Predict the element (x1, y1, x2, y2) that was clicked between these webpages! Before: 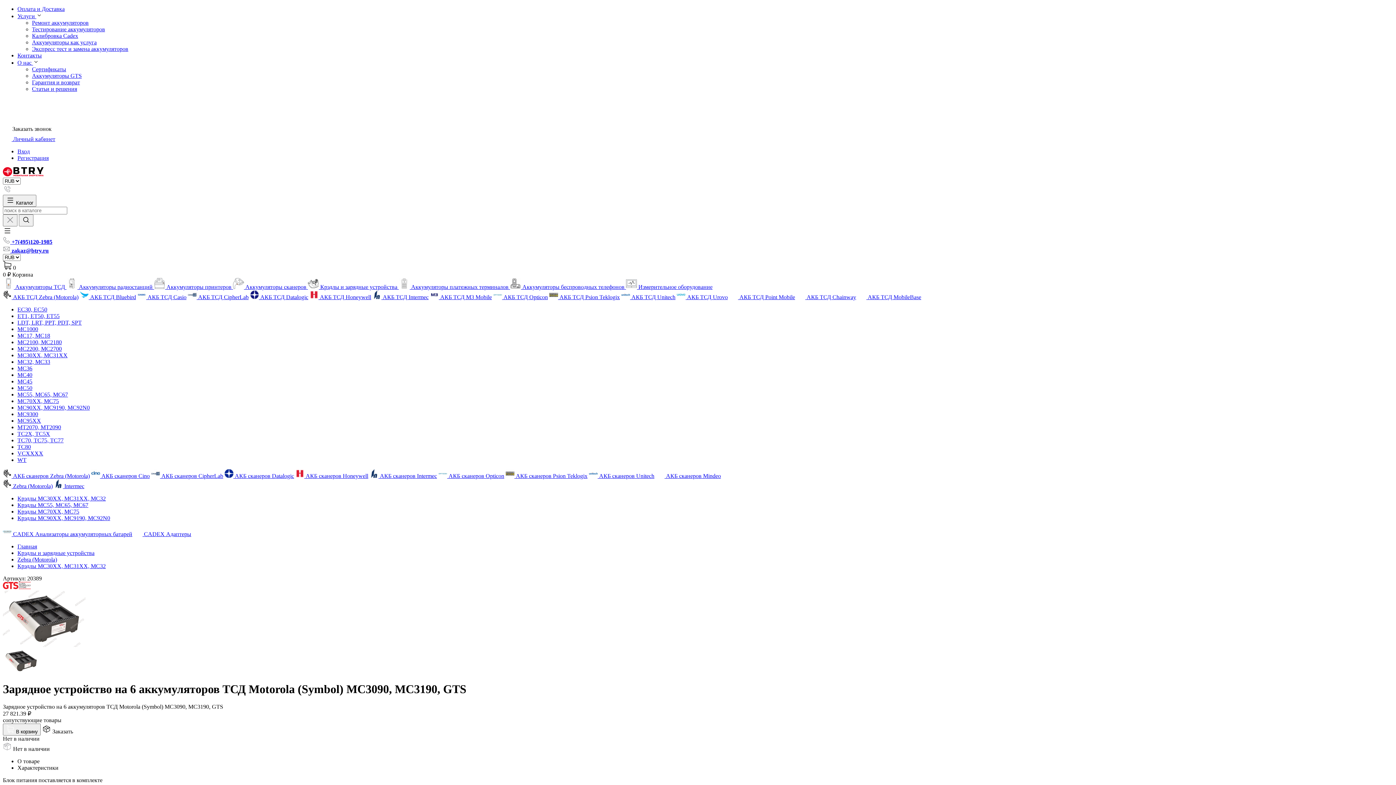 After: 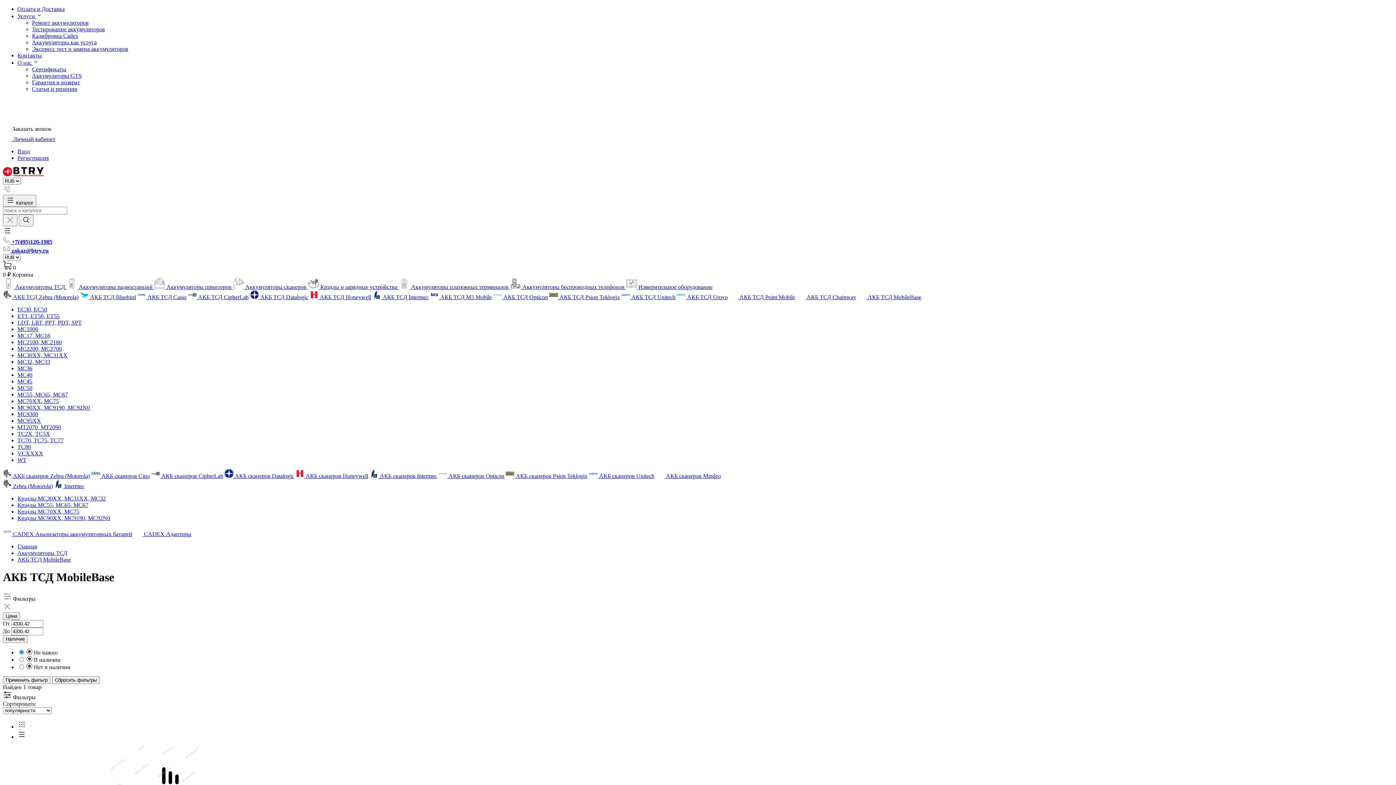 Action: bbox: (857, 294, 921, 300) label:  АКБ ТСД MobileBase